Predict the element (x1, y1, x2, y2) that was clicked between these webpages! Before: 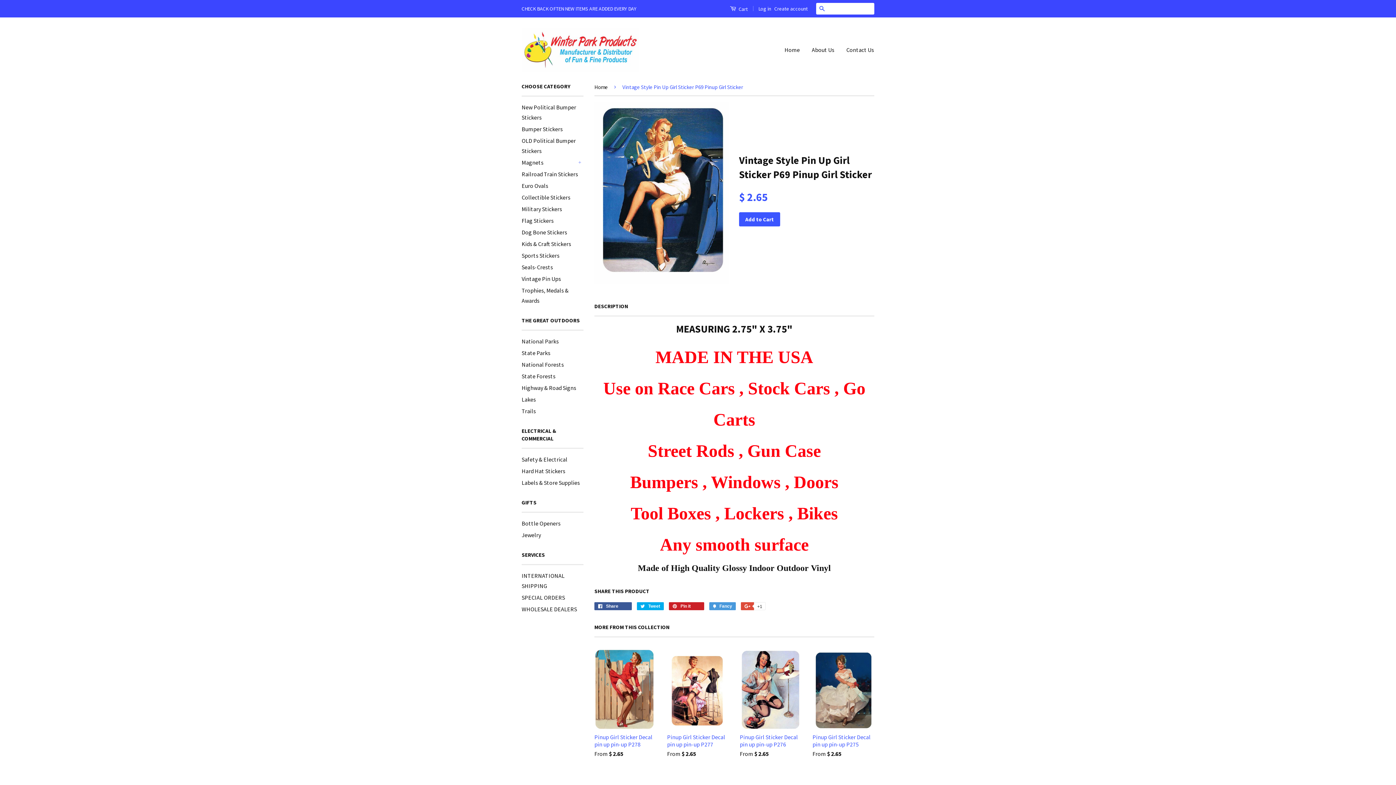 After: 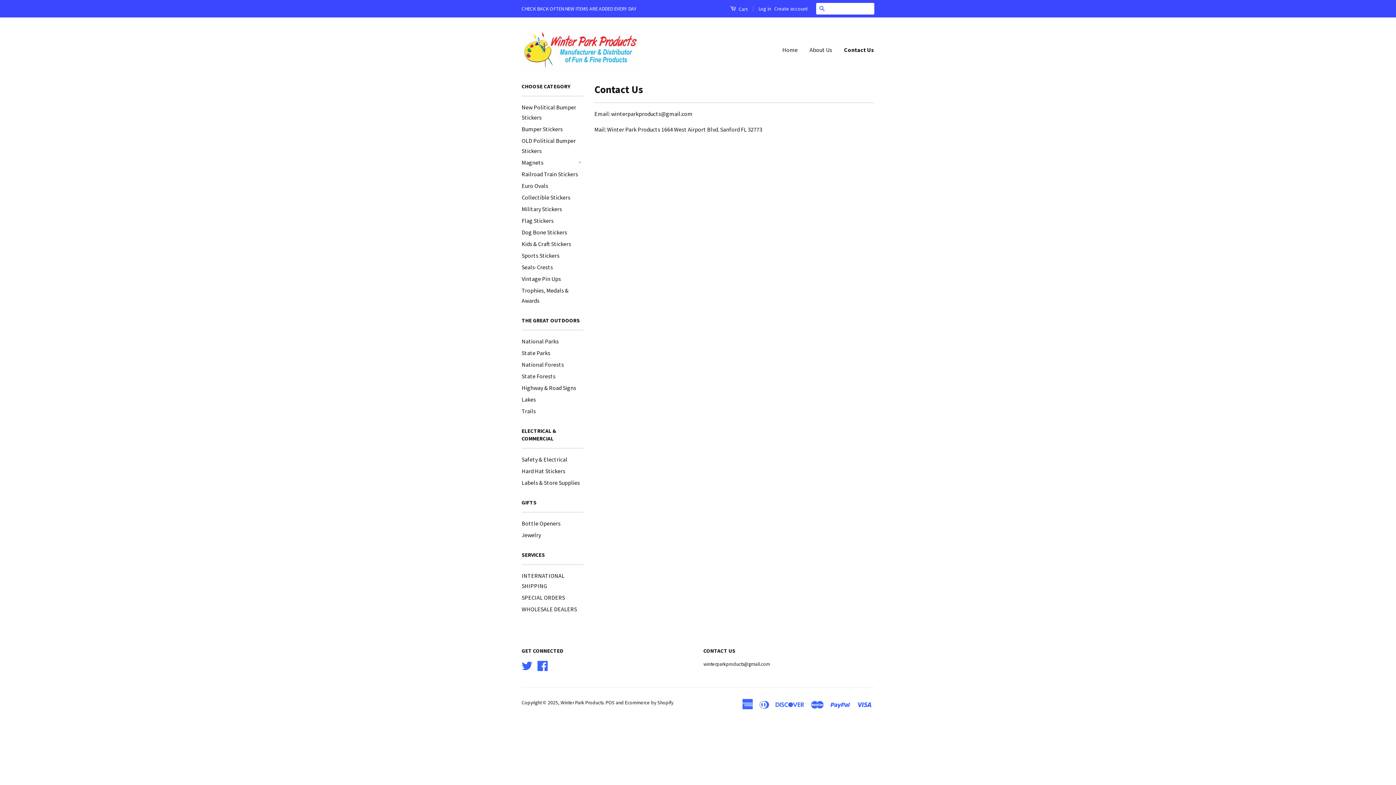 Action: label: Contact Us bbox: (841, 39, 874, 60)